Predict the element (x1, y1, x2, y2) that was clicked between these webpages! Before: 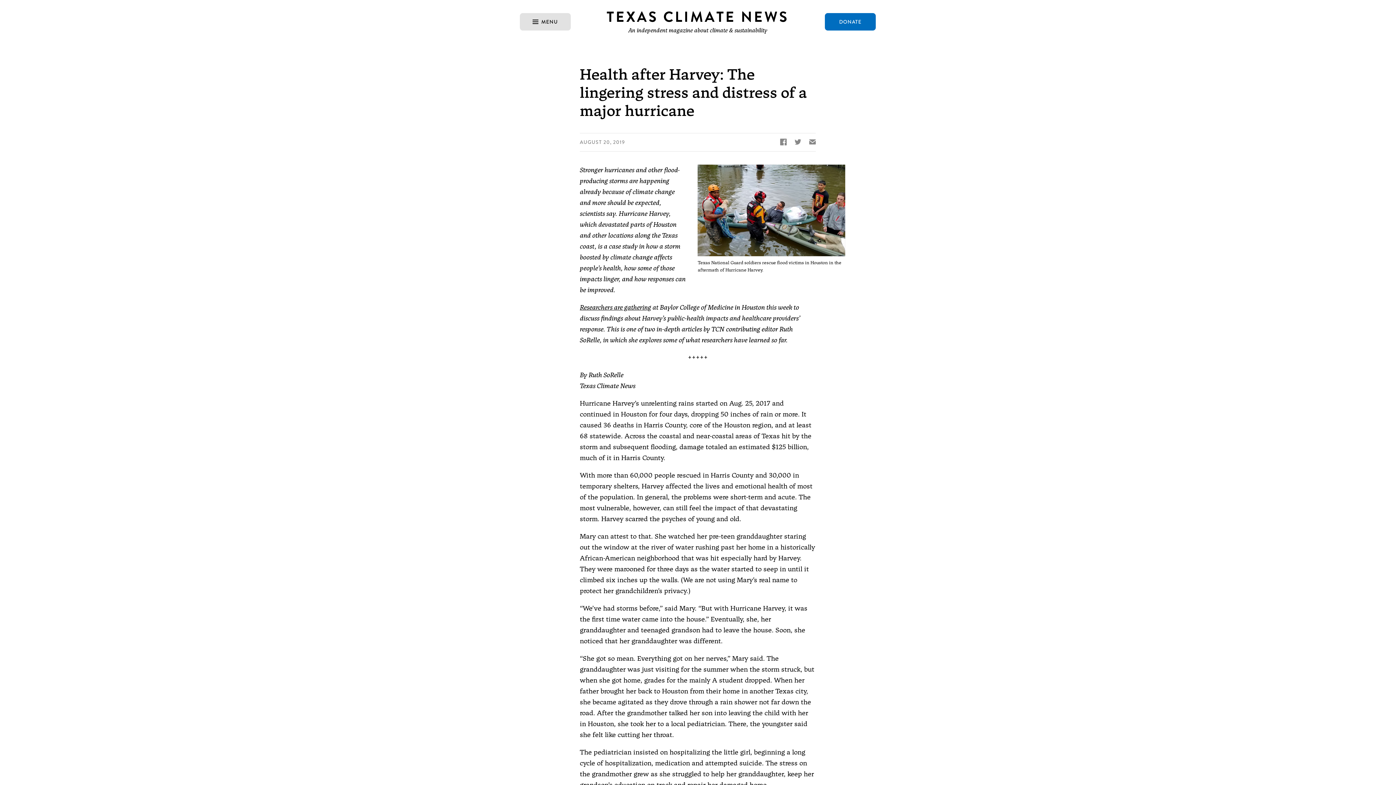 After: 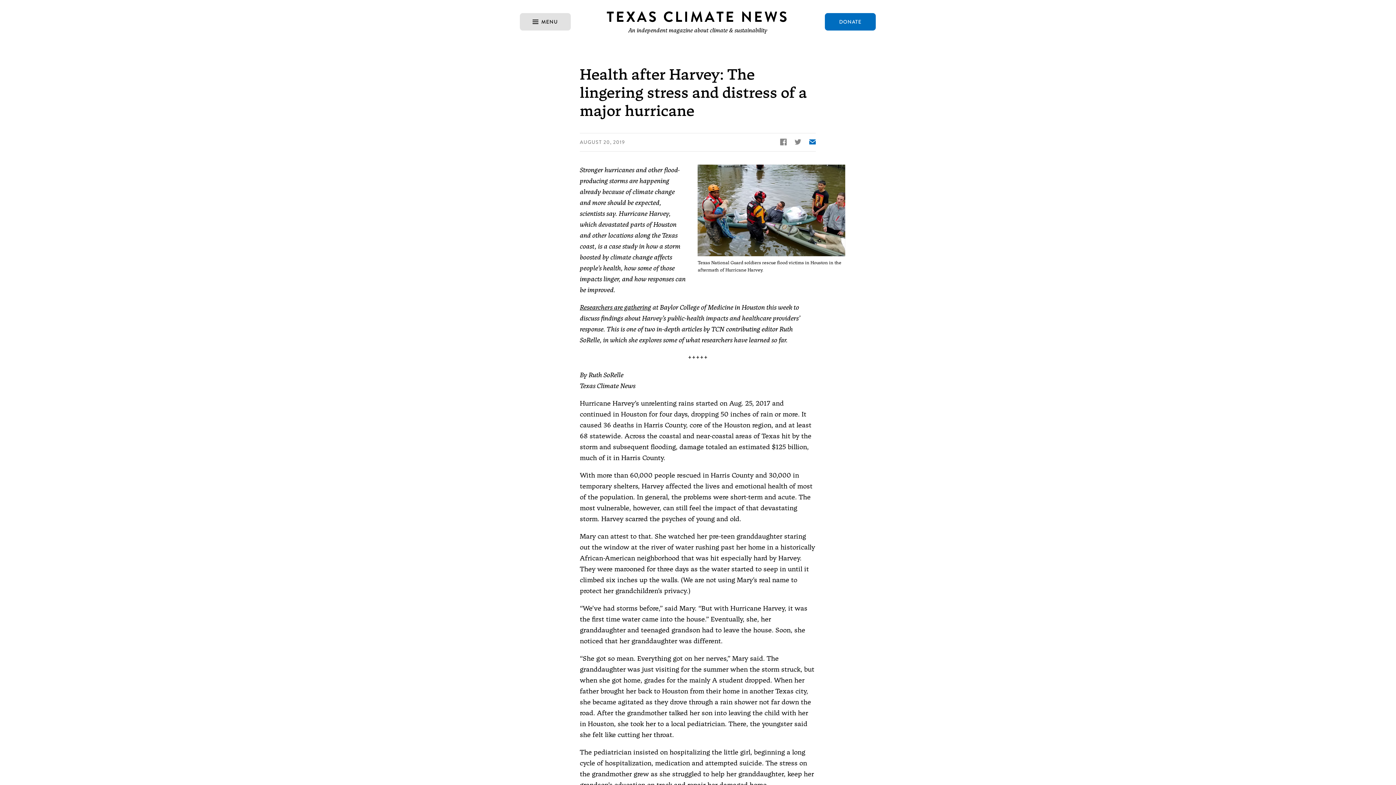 Action: bbox: (809, 138, 815, 147) label: ✉